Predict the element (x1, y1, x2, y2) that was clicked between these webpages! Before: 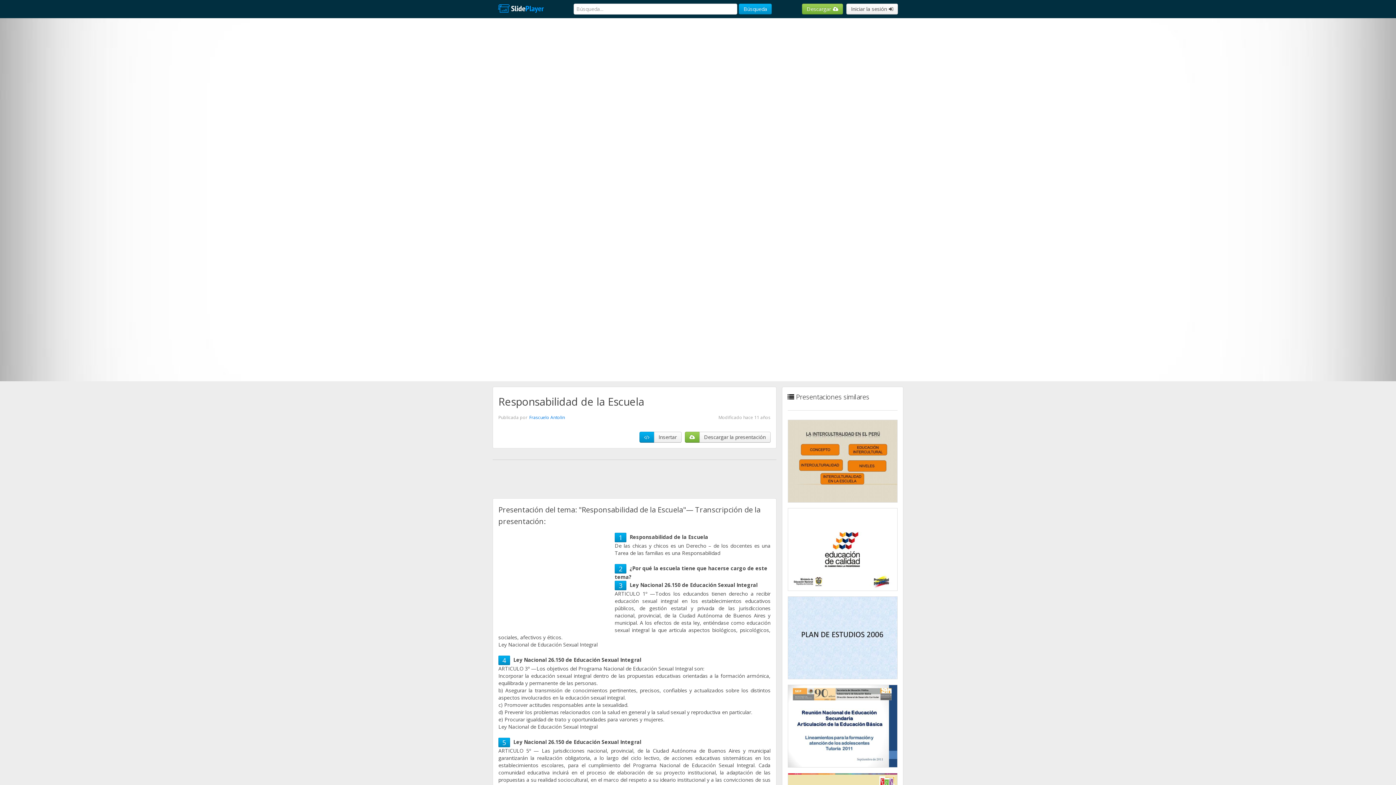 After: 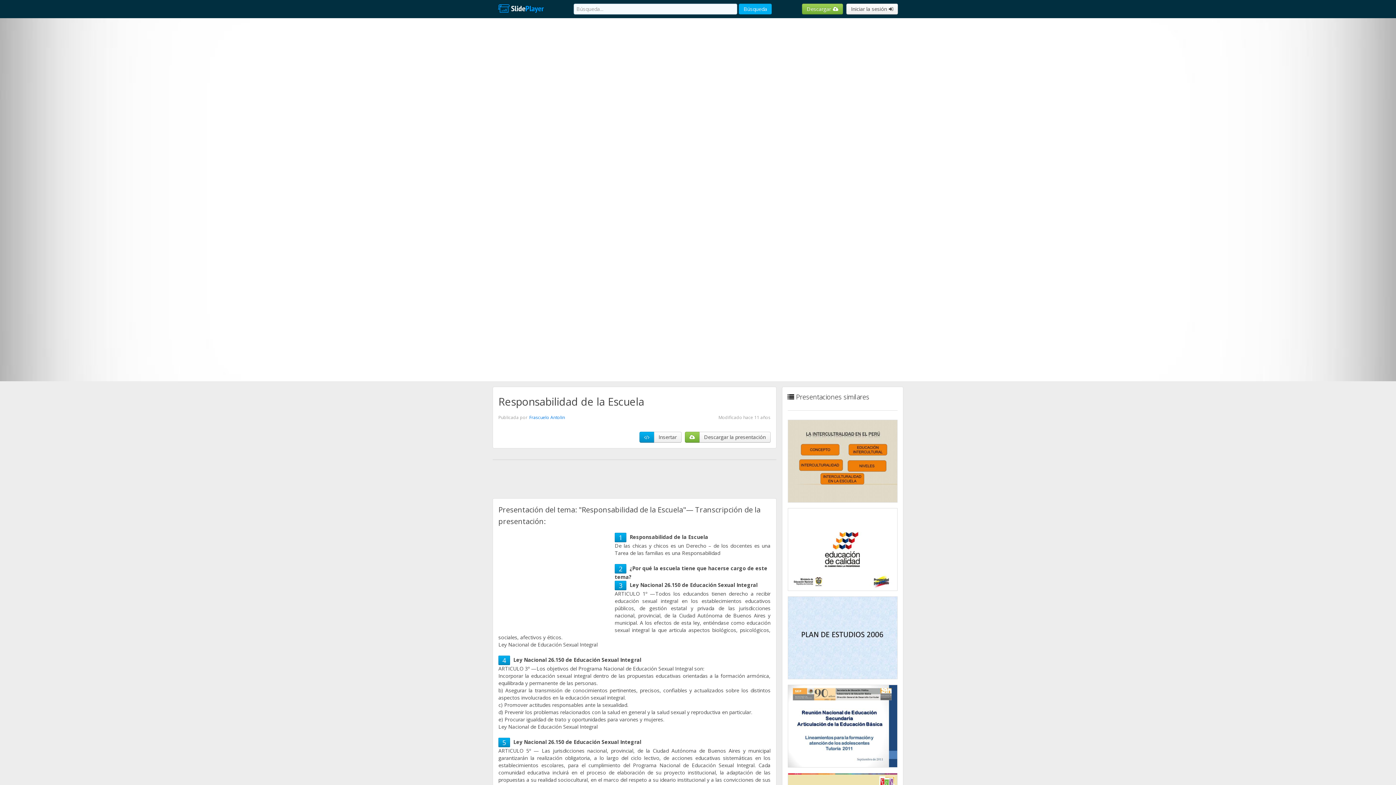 Action: bbox: (739, 3, 772, 14) label: Búsqueda